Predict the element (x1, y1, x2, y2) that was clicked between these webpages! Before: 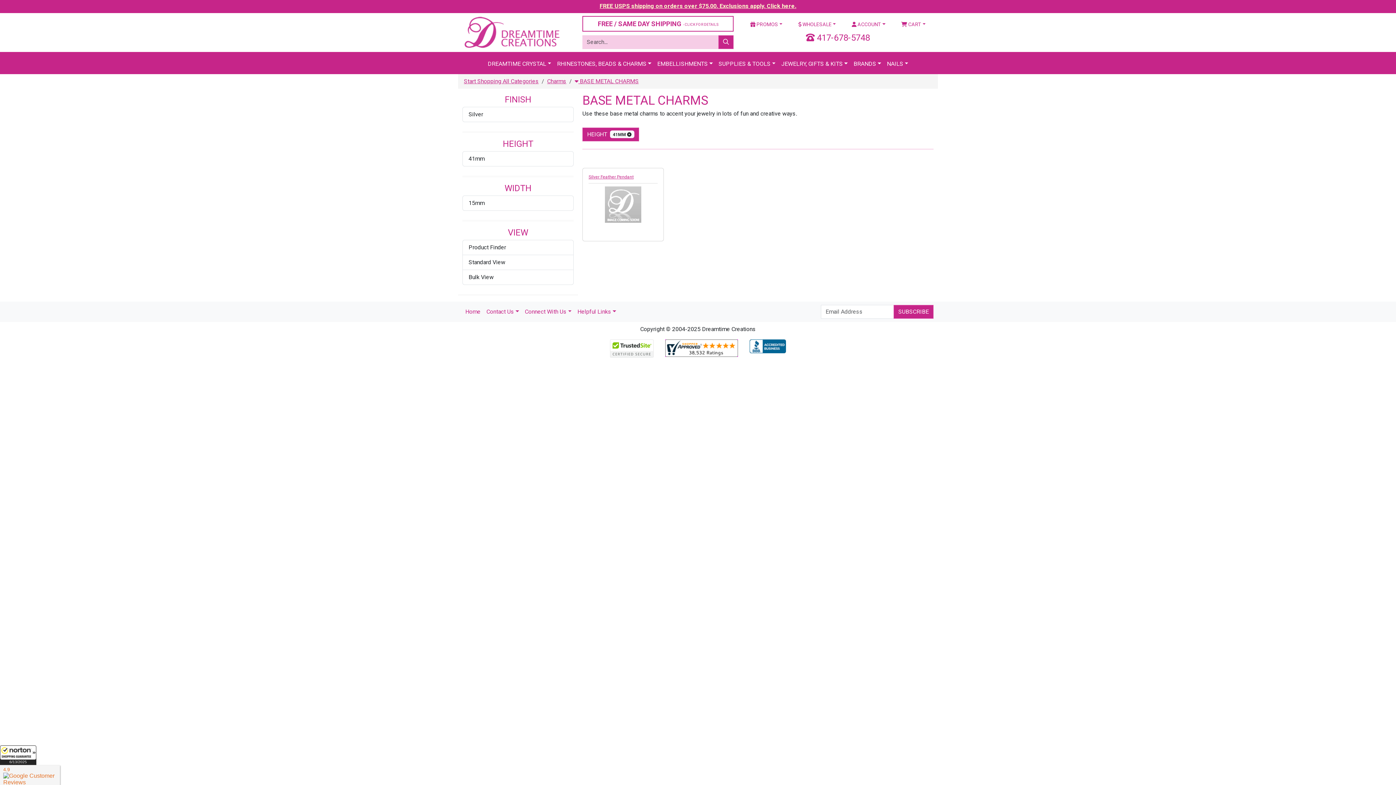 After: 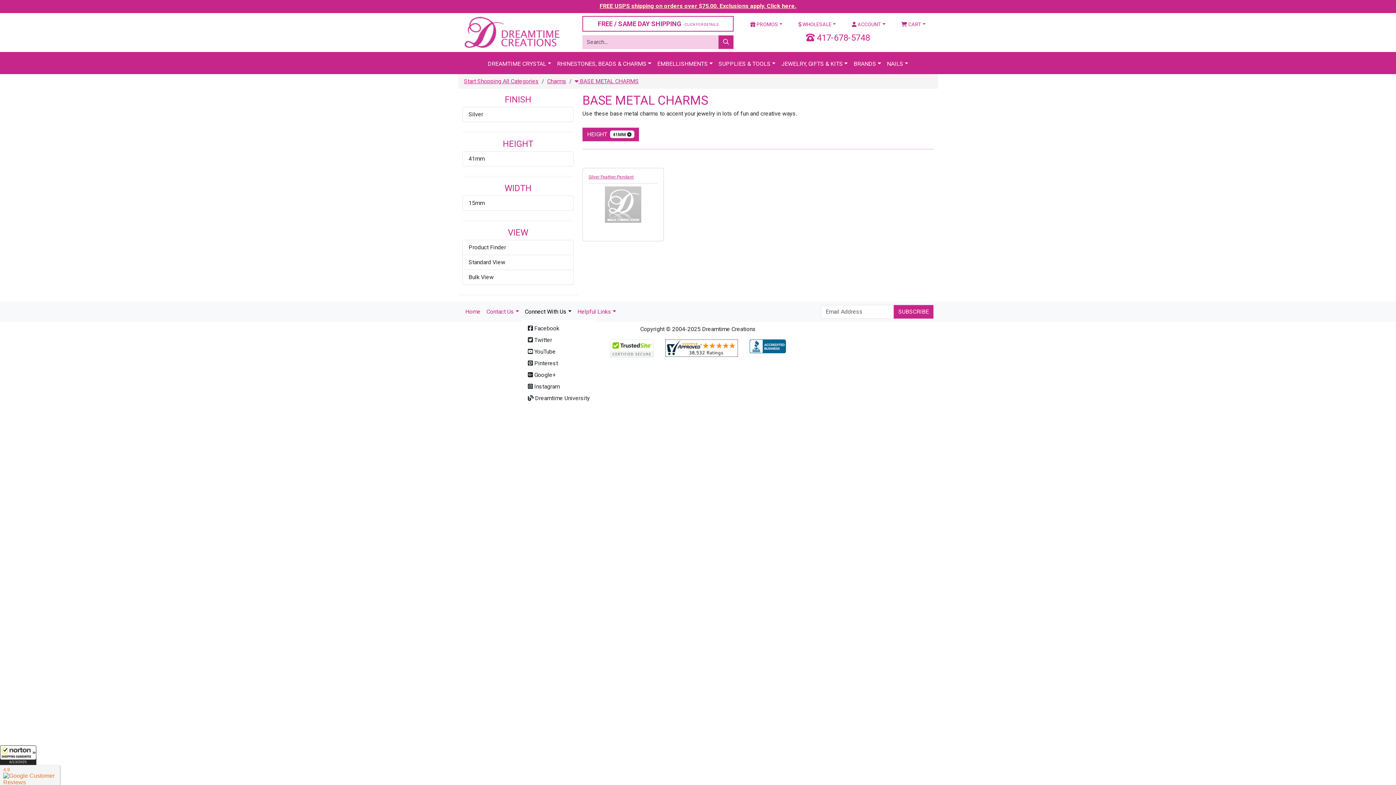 Action: label: Connect With Us bbox: (522, 304, 574, 319)